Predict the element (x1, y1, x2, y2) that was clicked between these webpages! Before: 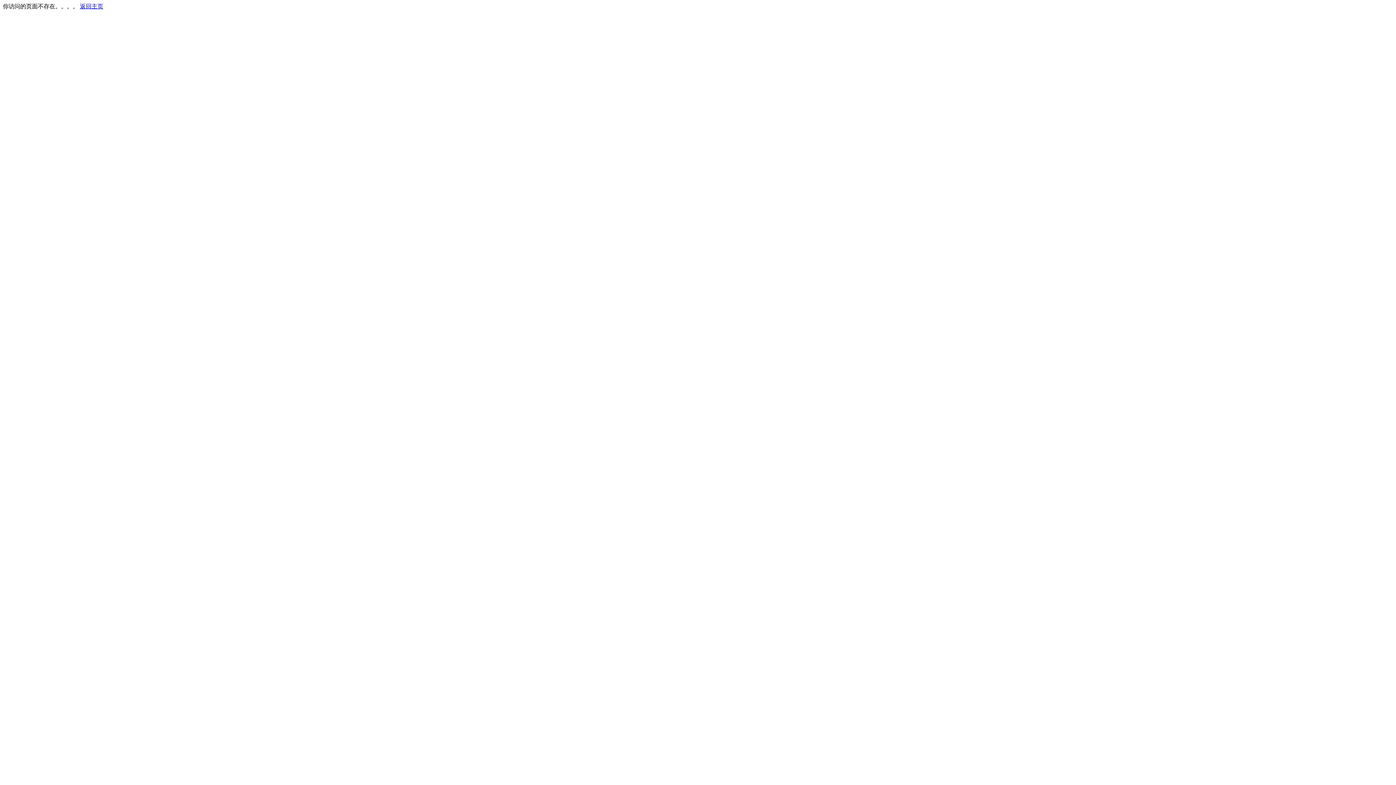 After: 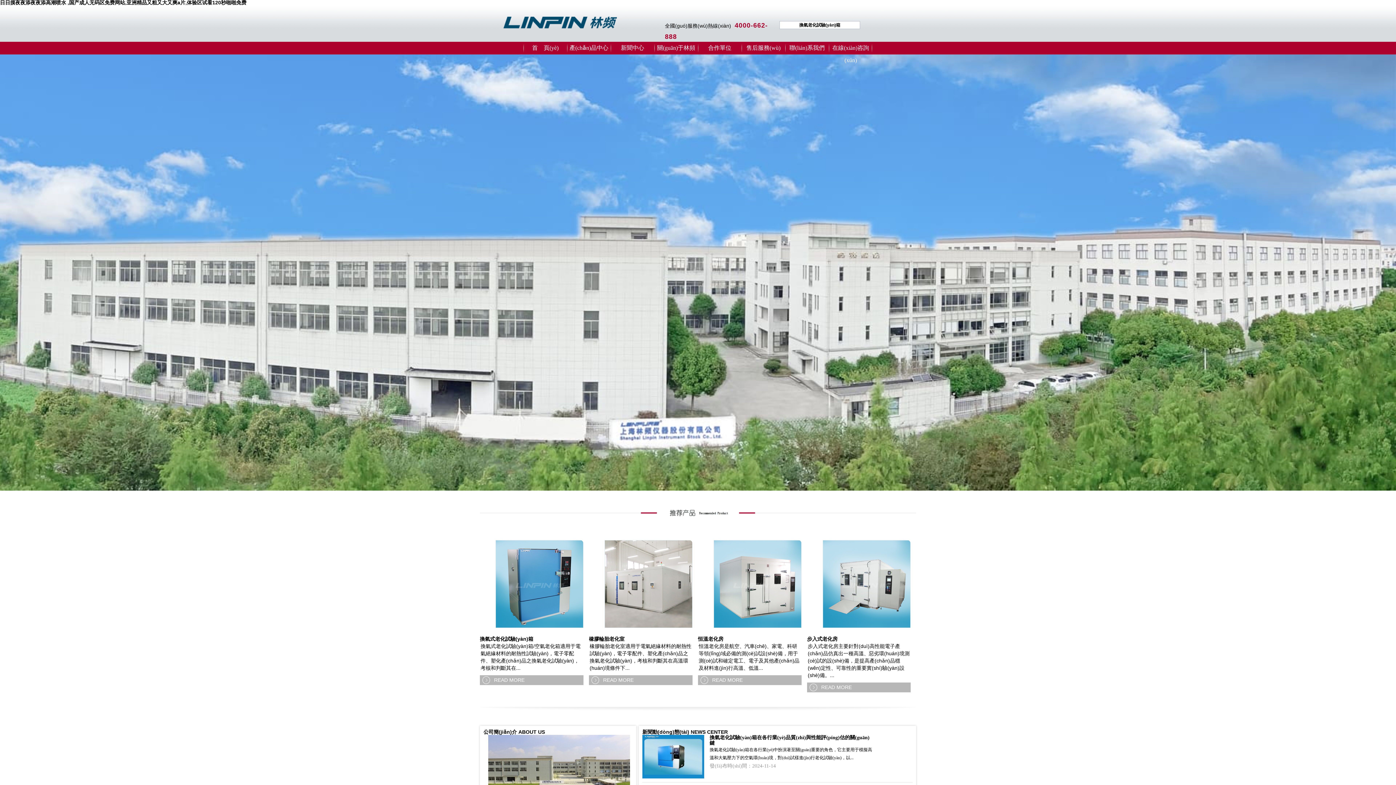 Action: label: 返回主页 bbox: (80, 3, 103, 9)